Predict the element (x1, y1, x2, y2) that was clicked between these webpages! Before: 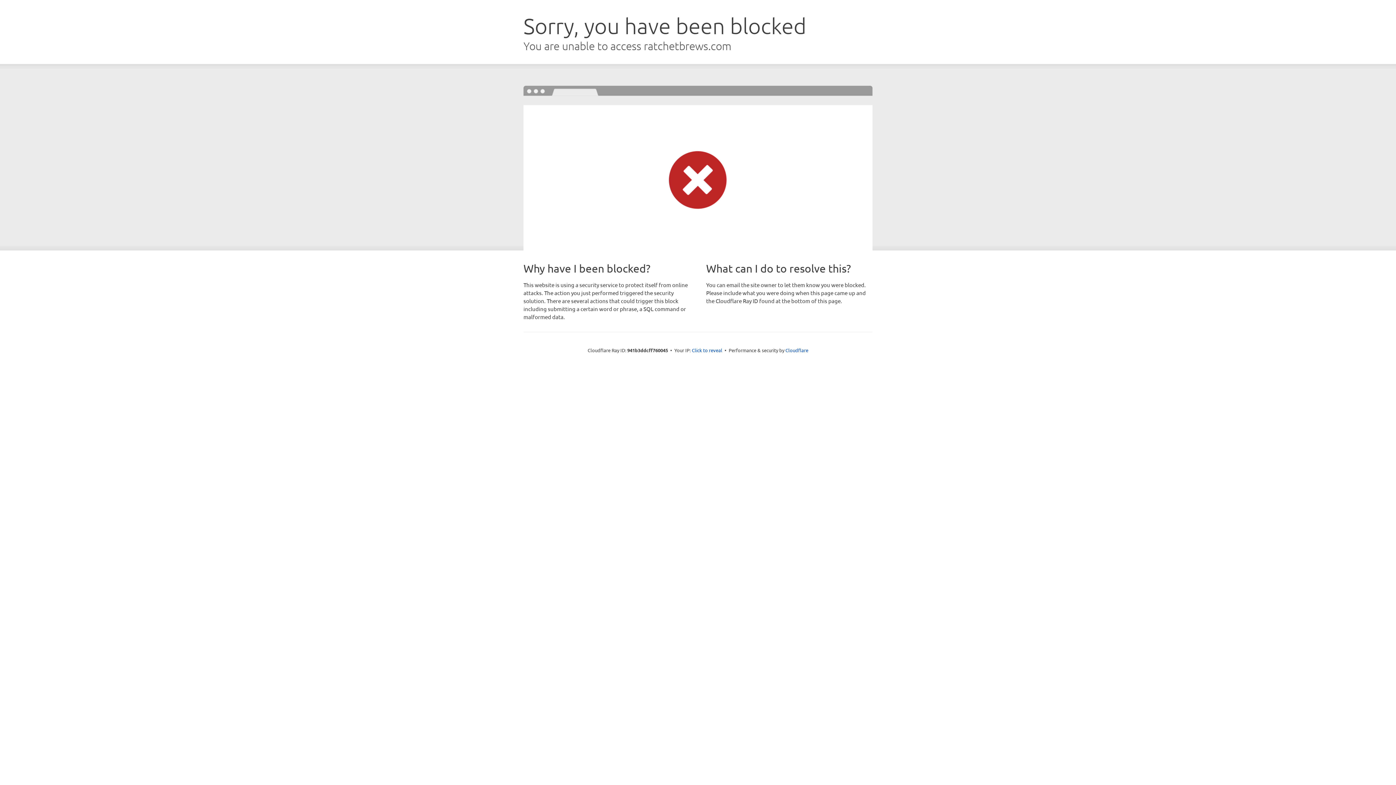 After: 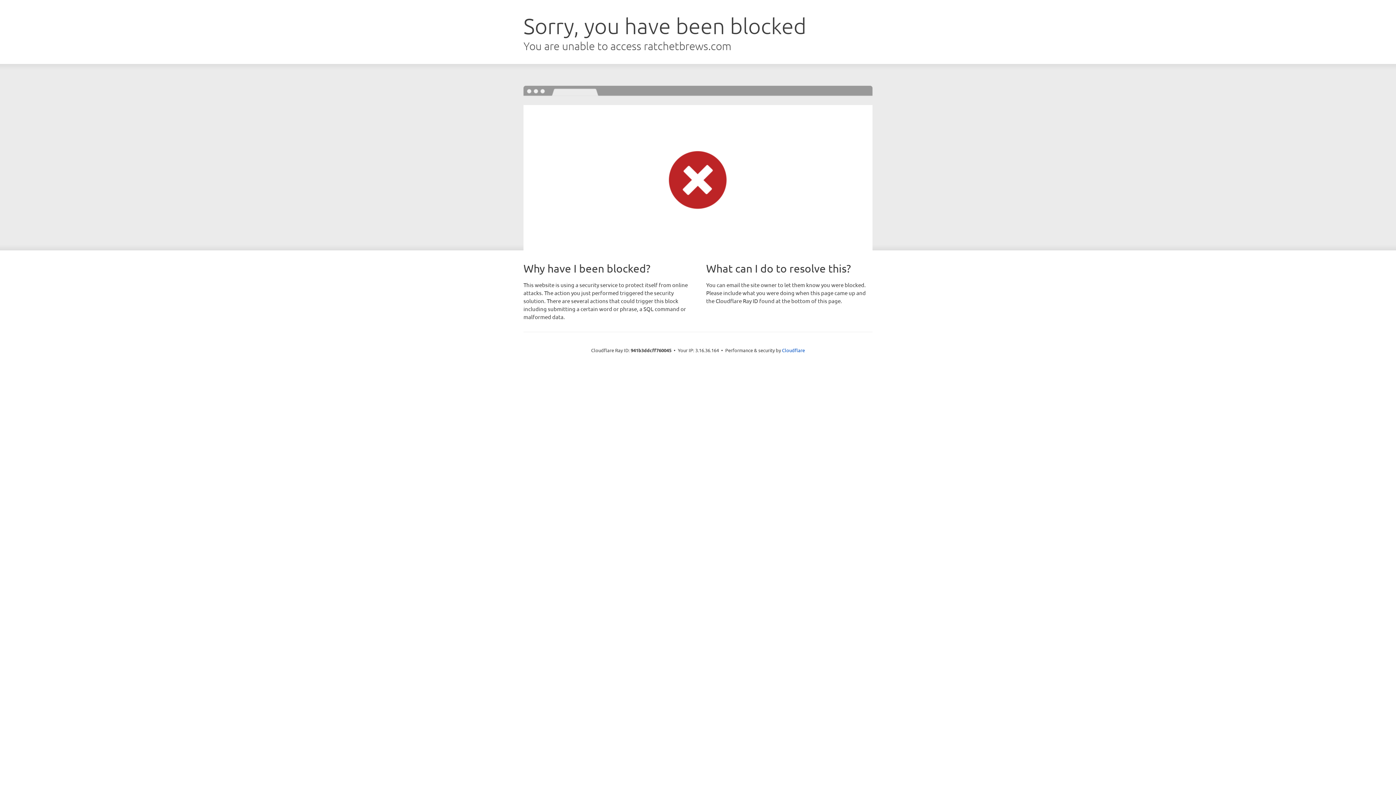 Action: bbox: (692, 346, 722, 353) label: Click to reveal